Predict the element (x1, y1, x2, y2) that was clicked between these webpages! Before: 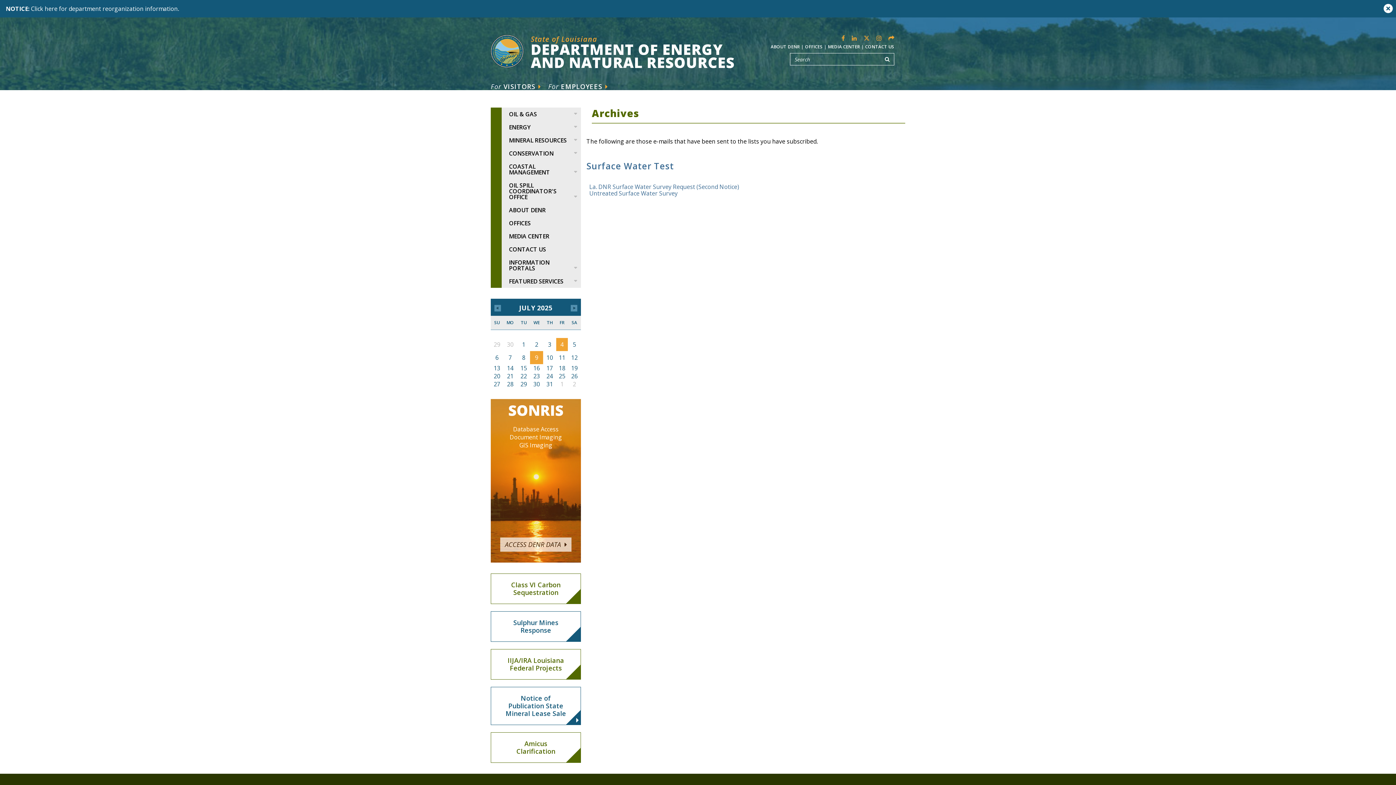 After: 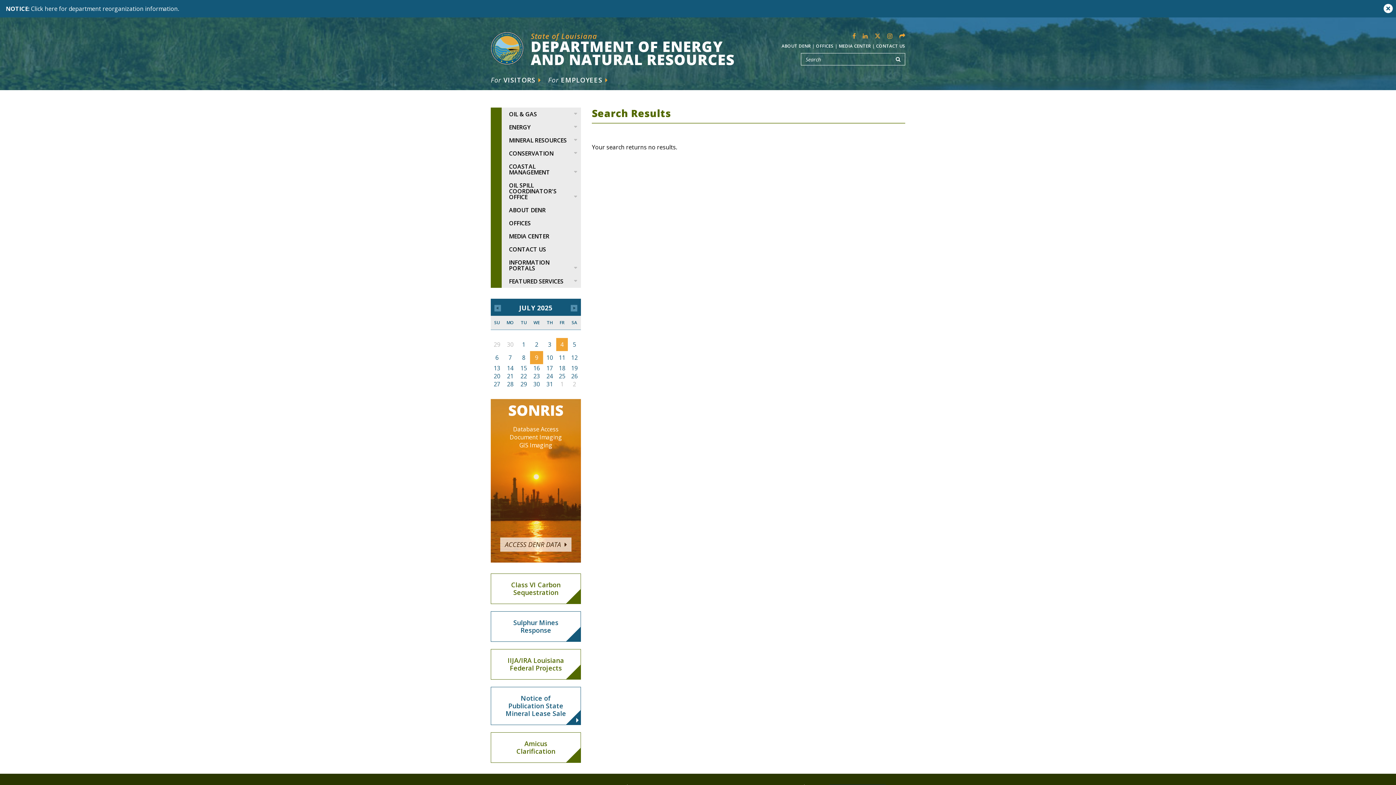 Action: bbox: (880, 53, 894, 65)